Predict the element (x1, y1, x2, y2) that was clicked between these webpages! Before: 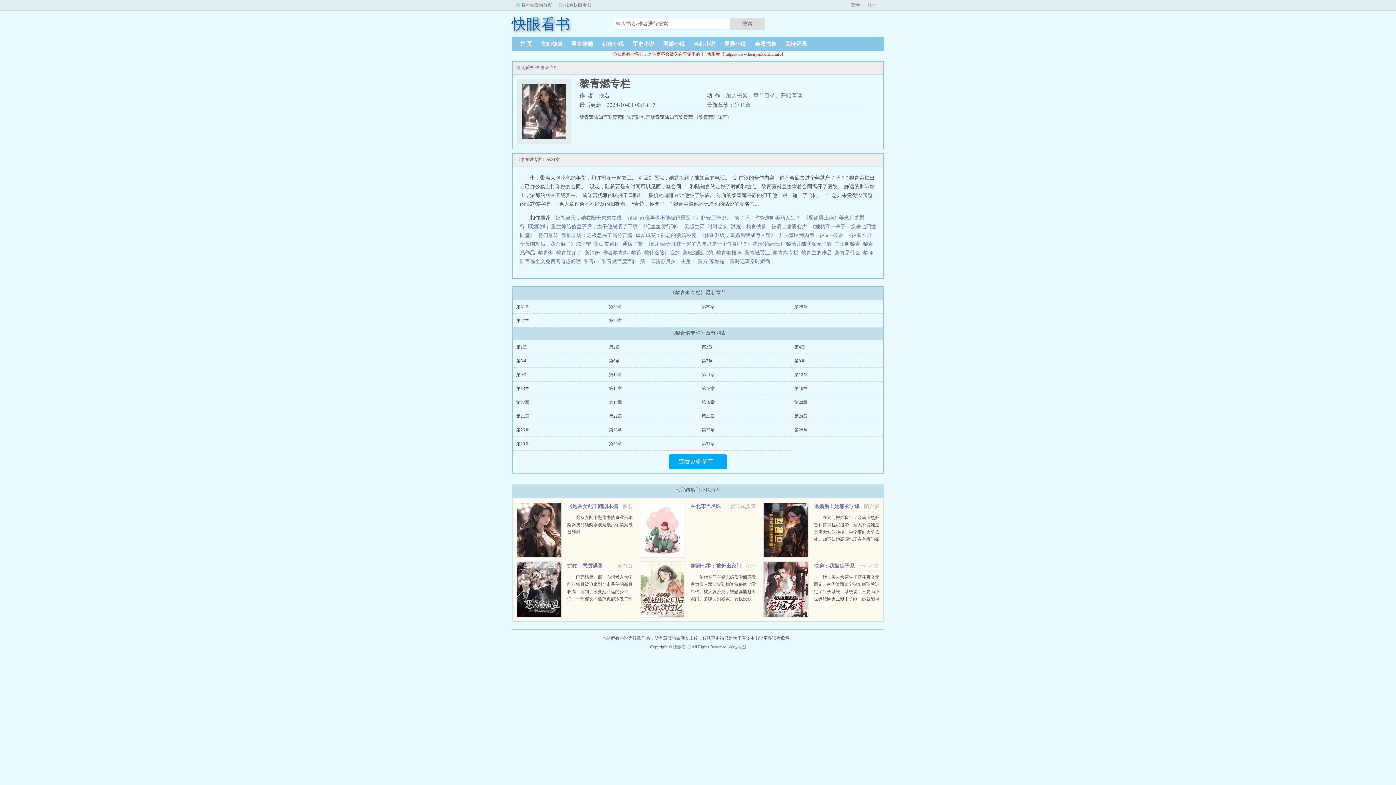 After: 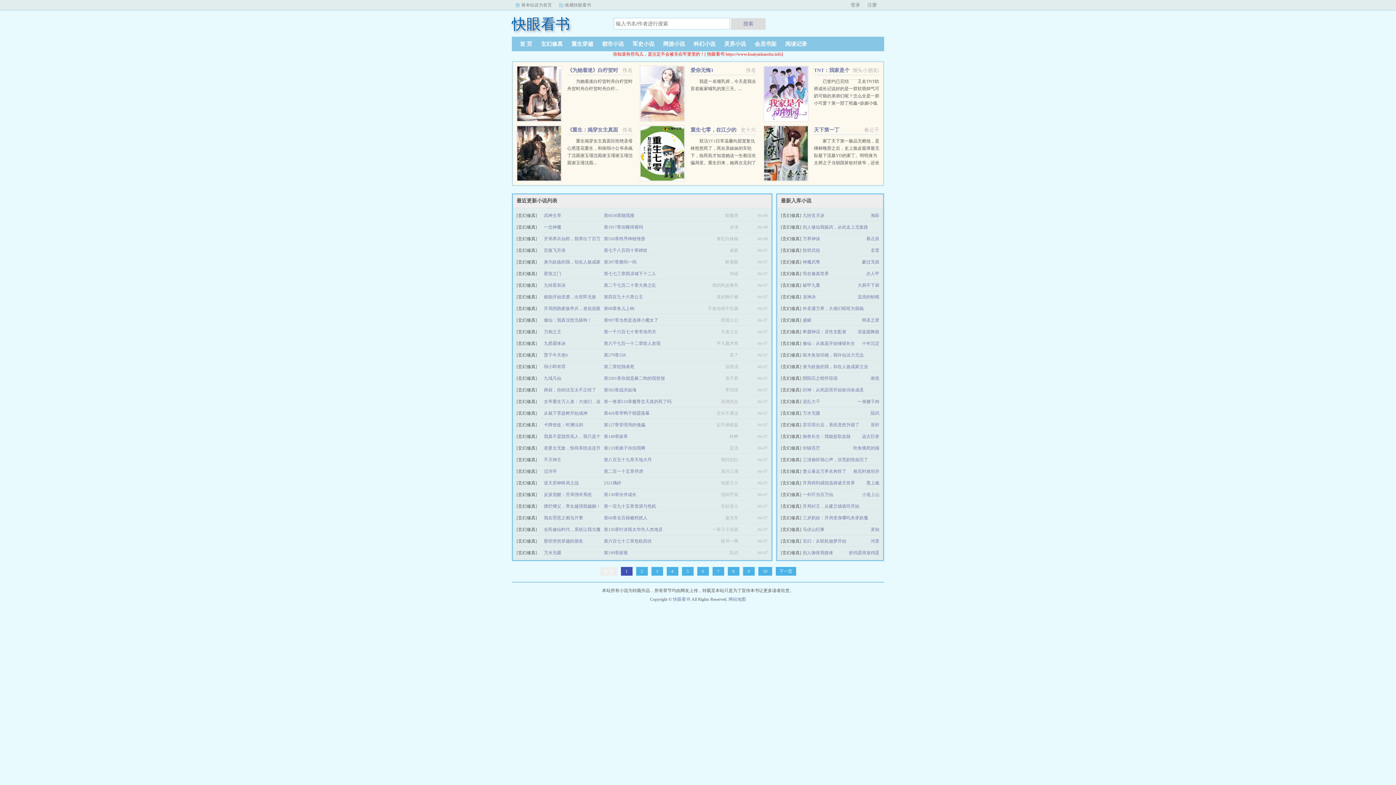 Action: label: 玄幻修真 bbox: (536, 41, 567, 46)